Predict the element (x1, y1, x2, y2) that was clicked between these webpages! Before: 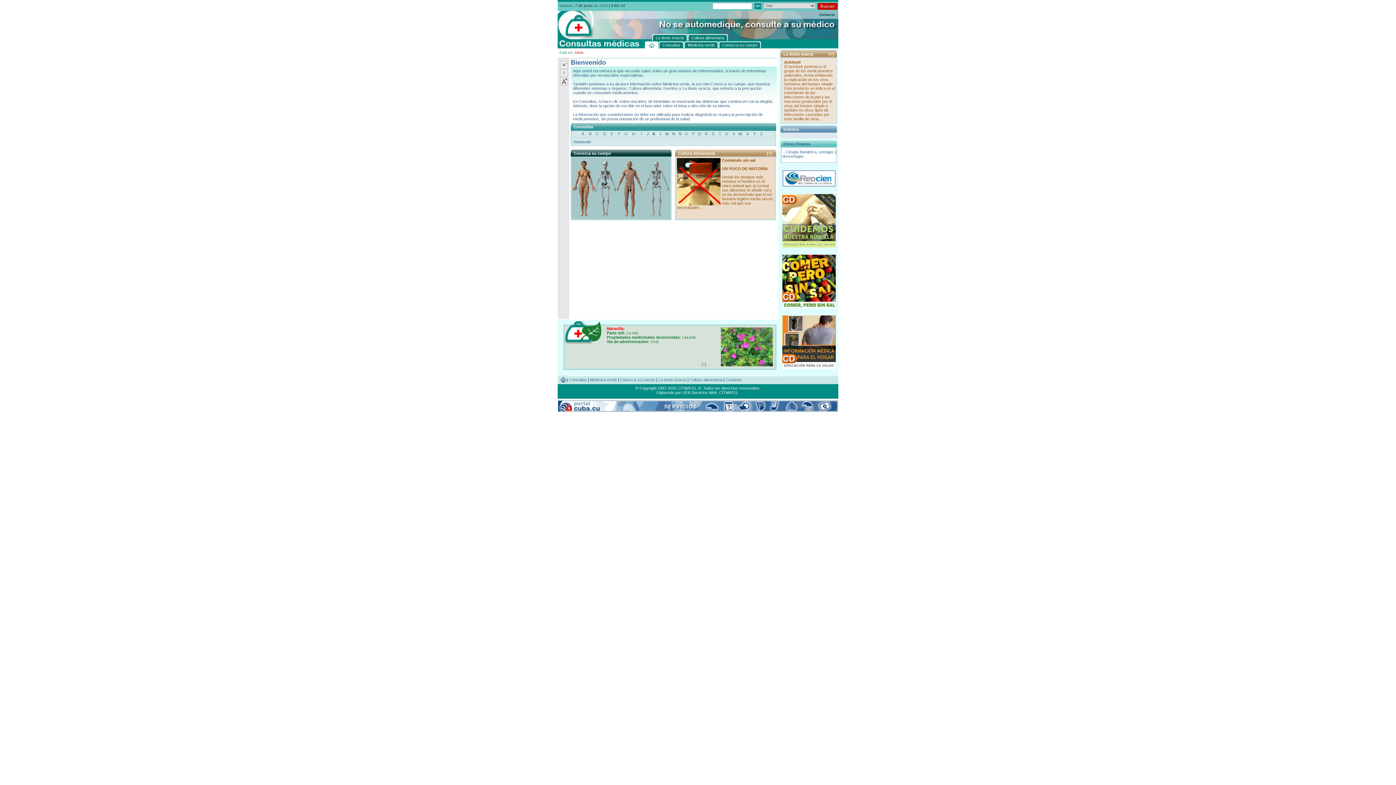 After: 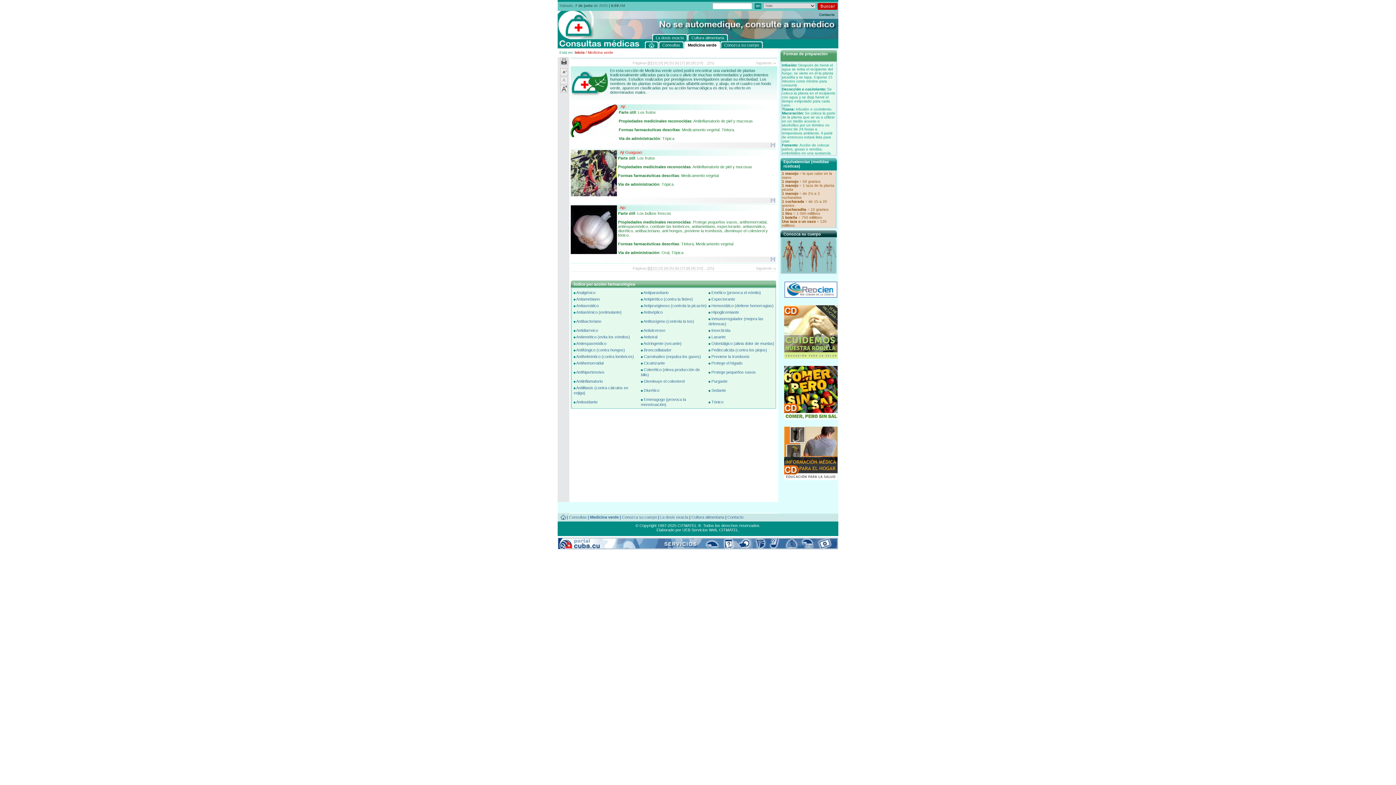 Action: label: Medicina verde bbox: (590, 377, 617, 382)